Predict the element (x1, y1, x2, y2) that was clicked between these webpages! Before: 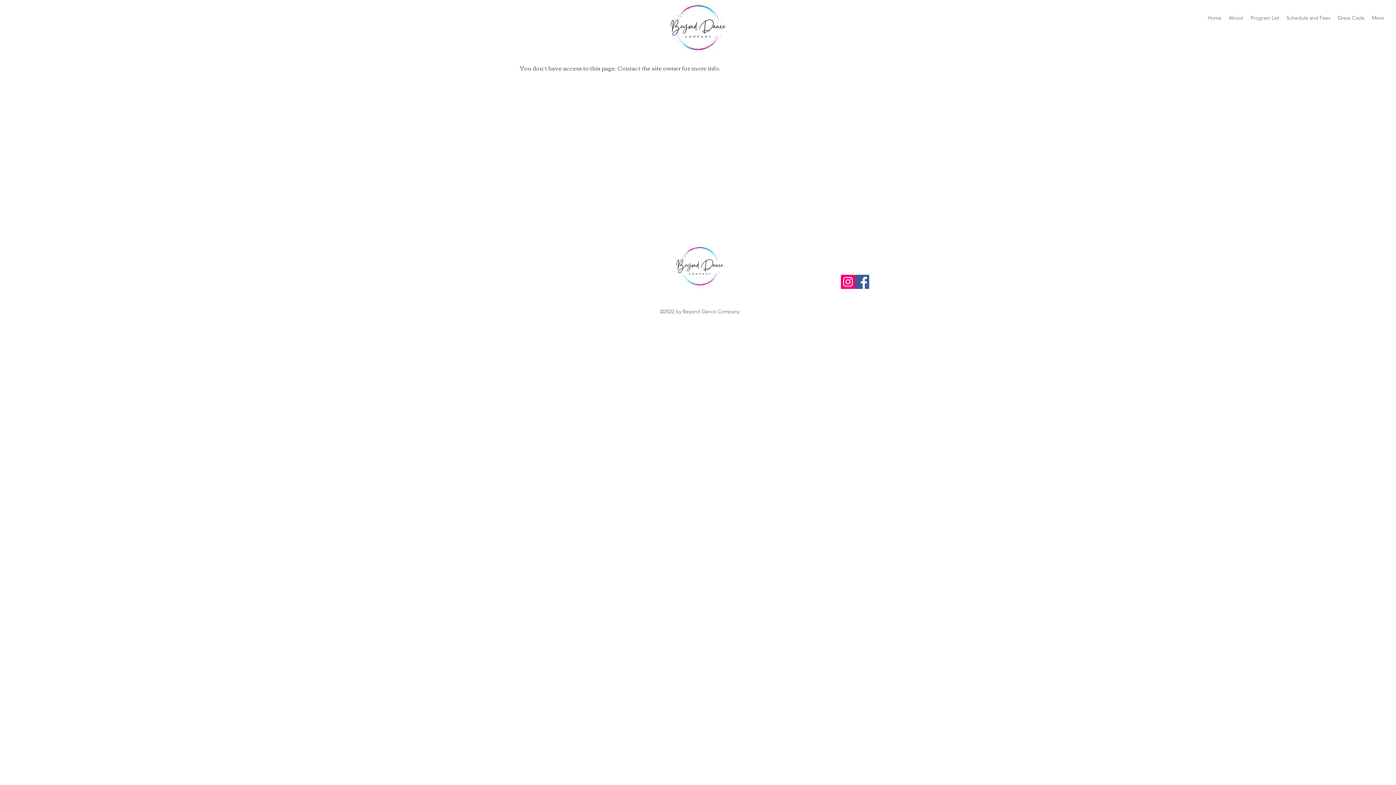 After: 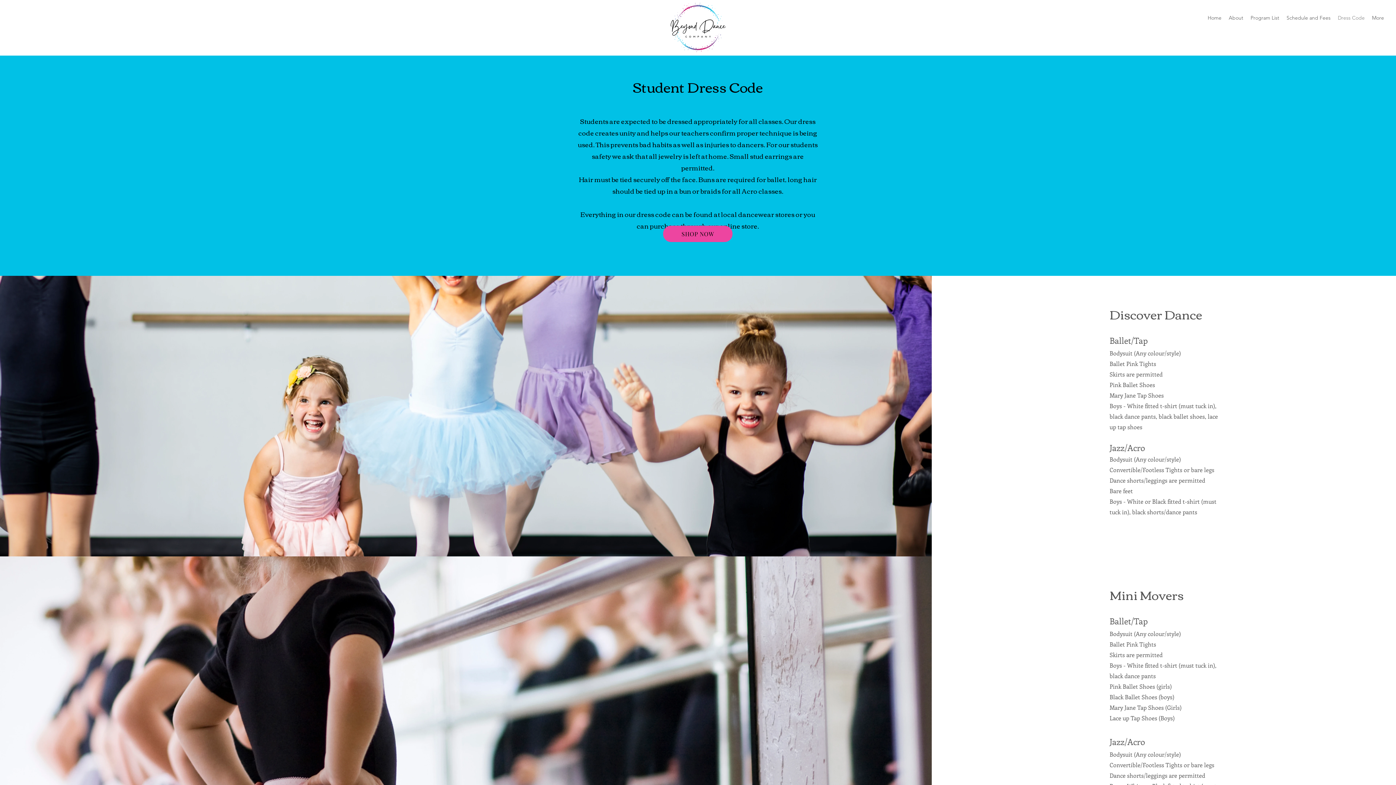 Action: label: Dress Code bbox: (1334, 12, 1368, 23)